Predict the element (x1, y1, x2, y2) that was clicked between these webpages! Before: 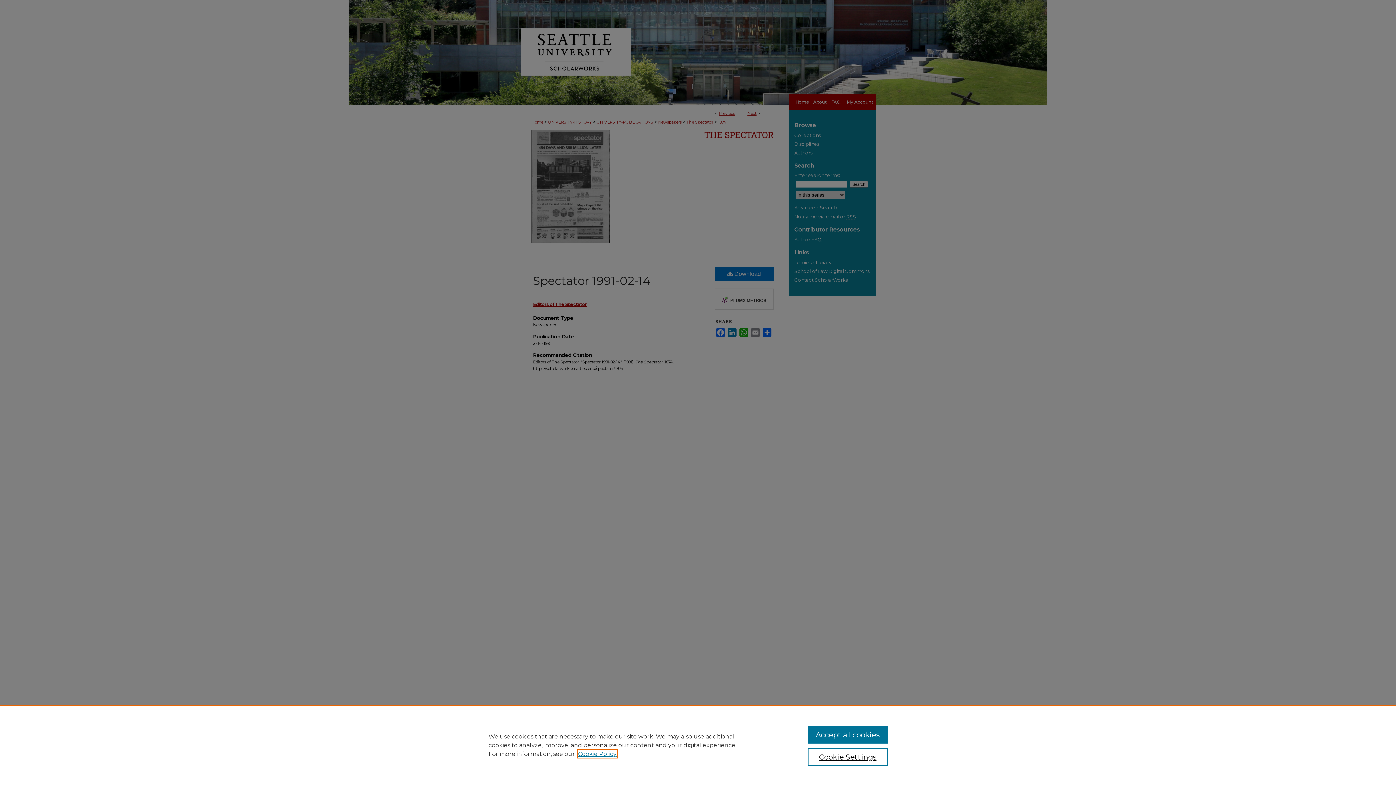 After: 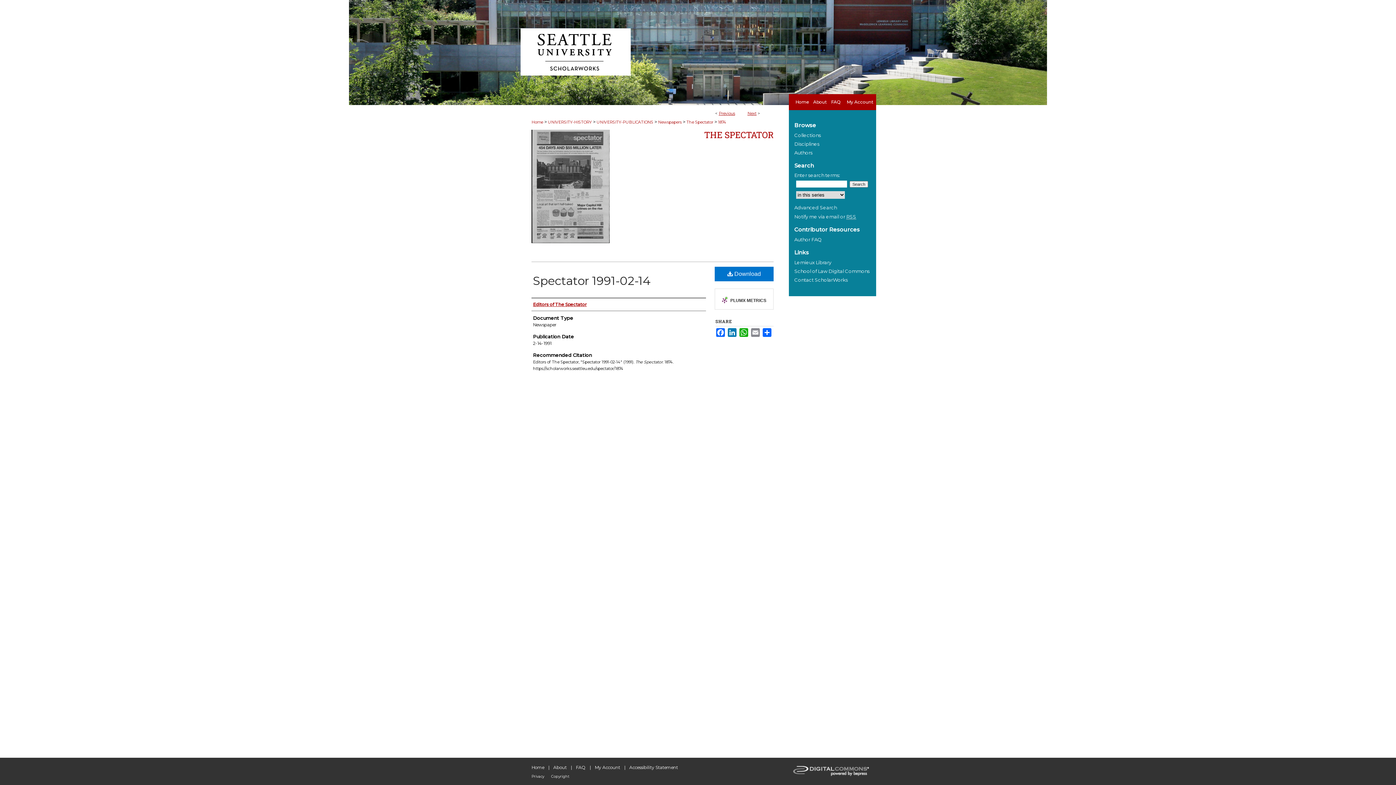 Action: label: Accept all cookies bbox: (807, 726, 887, 744)